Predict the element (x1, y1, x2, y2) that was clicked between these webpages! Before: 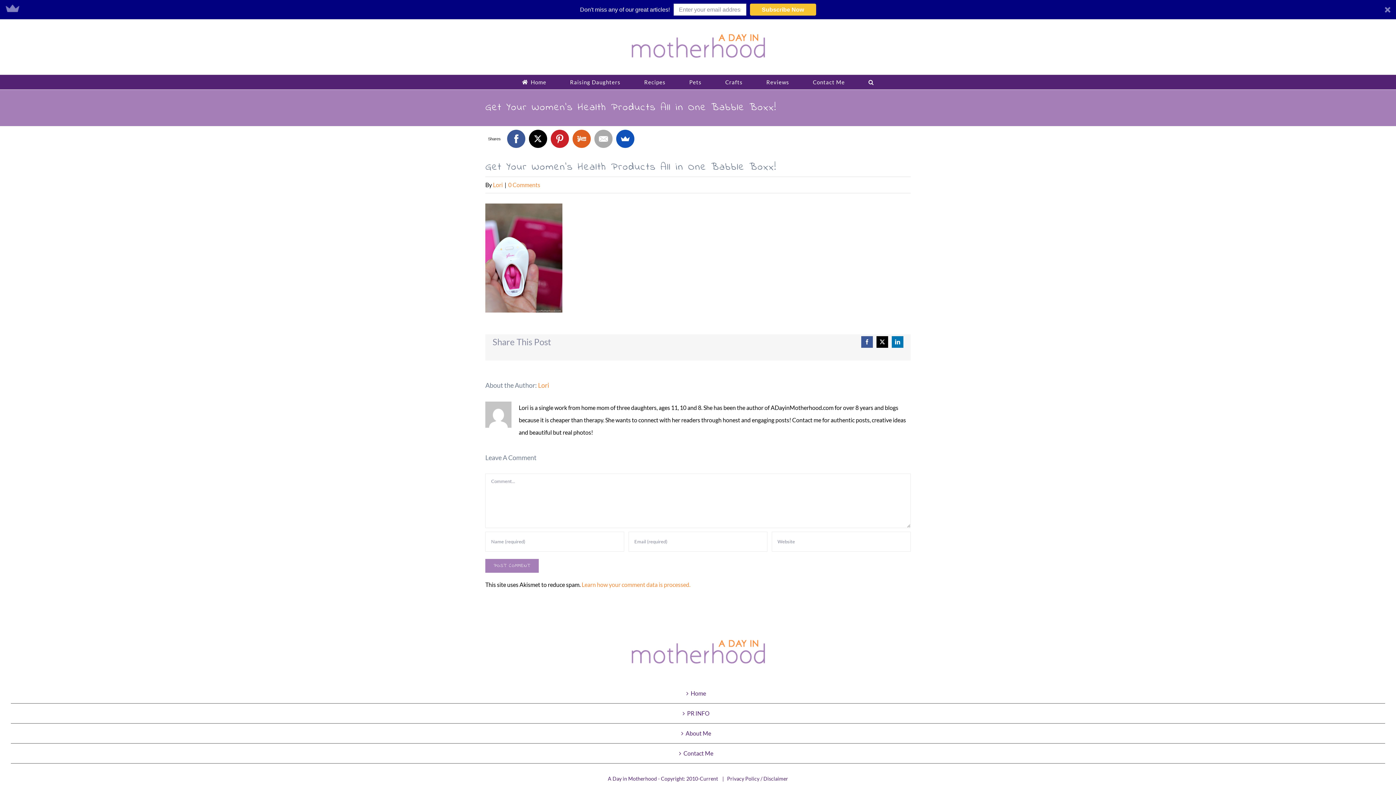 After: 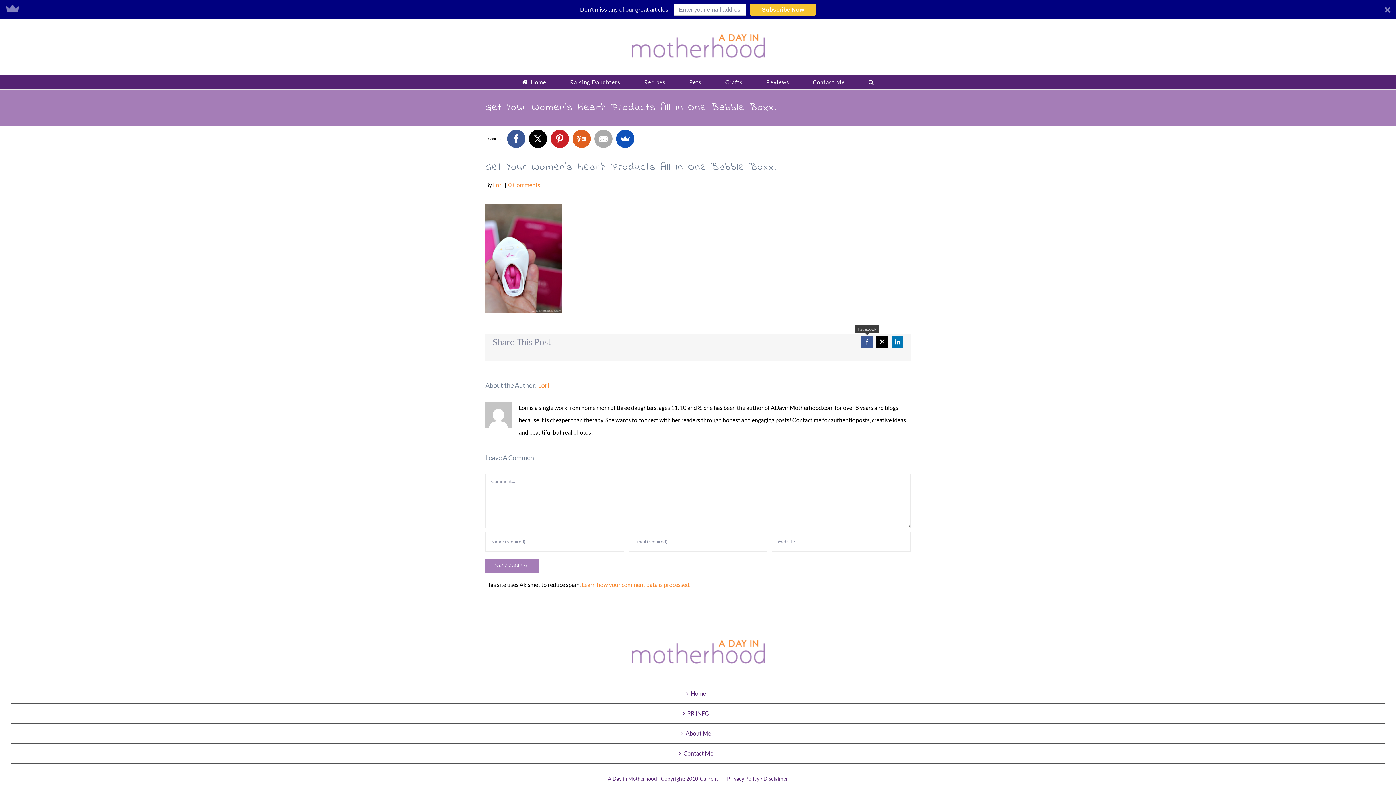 Action: label: Facebook bbox: (861, 336, 873, 347)